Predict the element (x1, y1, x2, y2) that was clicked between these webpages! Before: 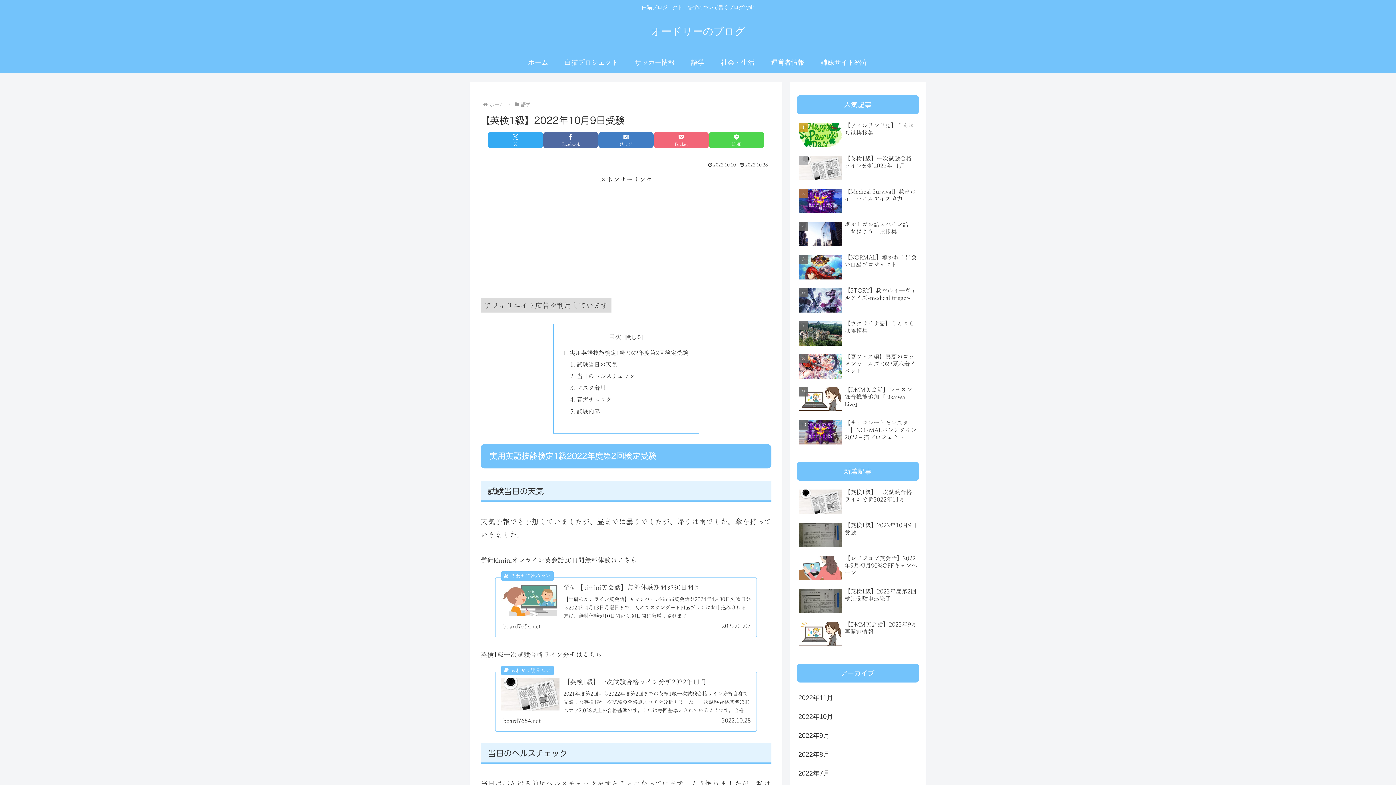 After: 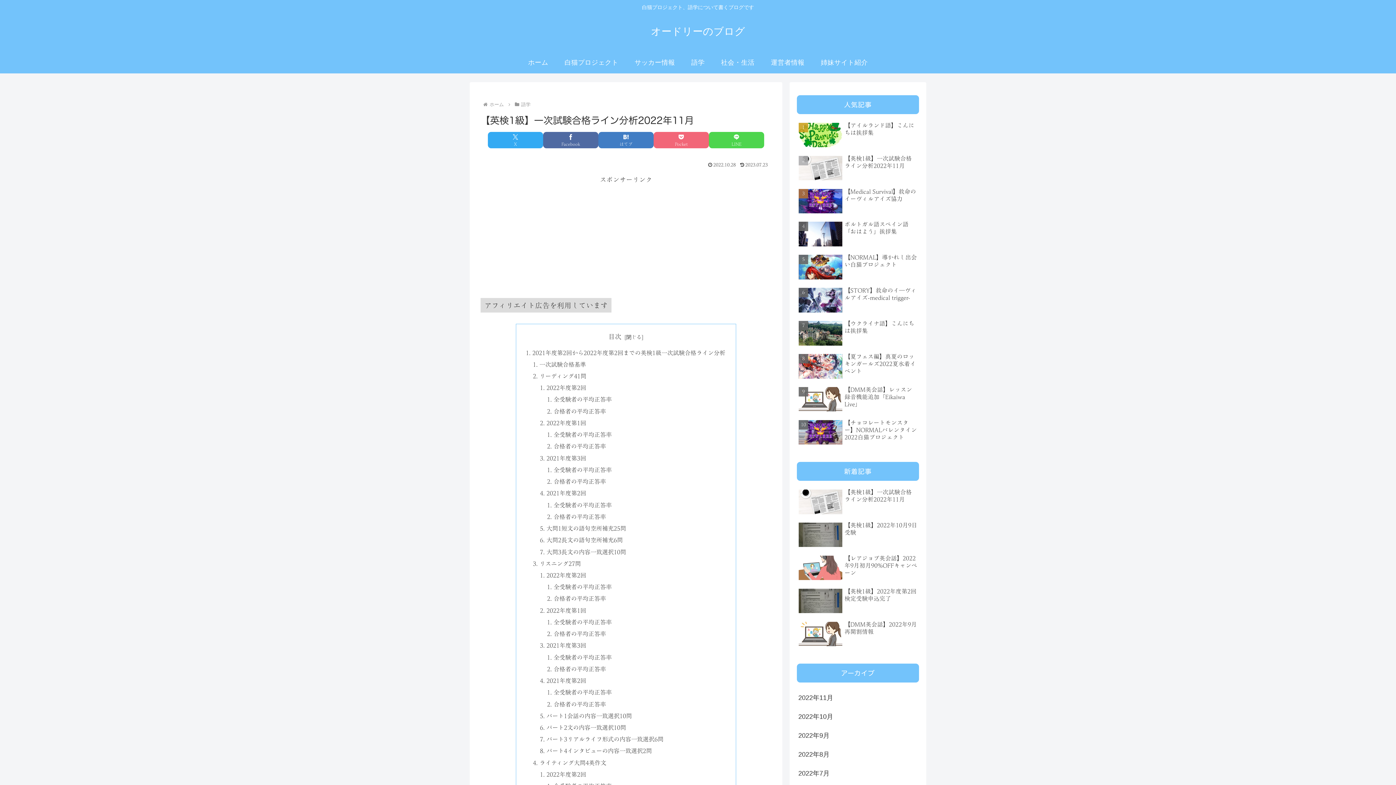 Action: bbox: (797, 486, 919, 518) label: 【英検1級】一次試験合格ライン分析2022年11月